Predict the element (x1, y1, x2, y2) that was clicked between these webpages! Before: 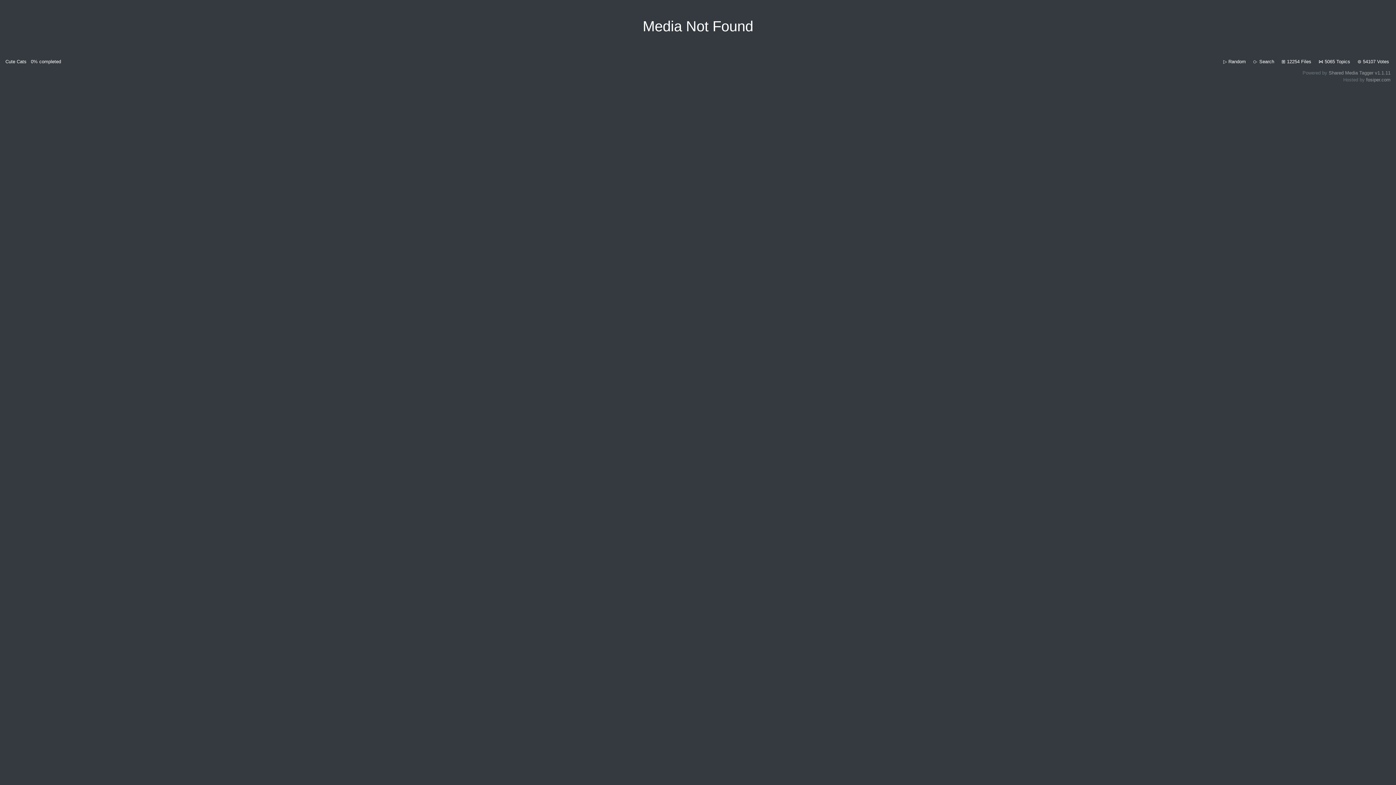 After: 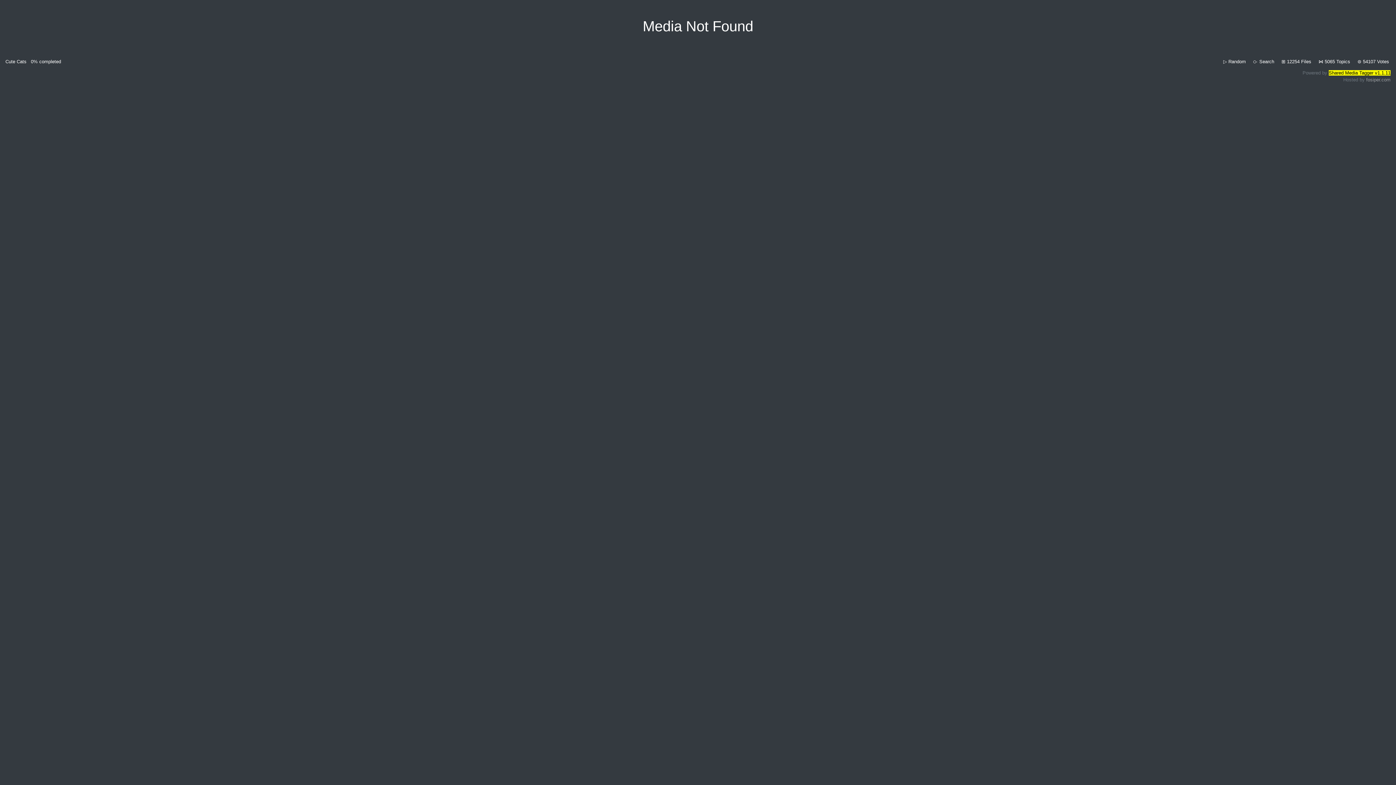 Action: label: Shared Media Tagger v1.1.11 bbox: (1329, 70, 1390, 75)